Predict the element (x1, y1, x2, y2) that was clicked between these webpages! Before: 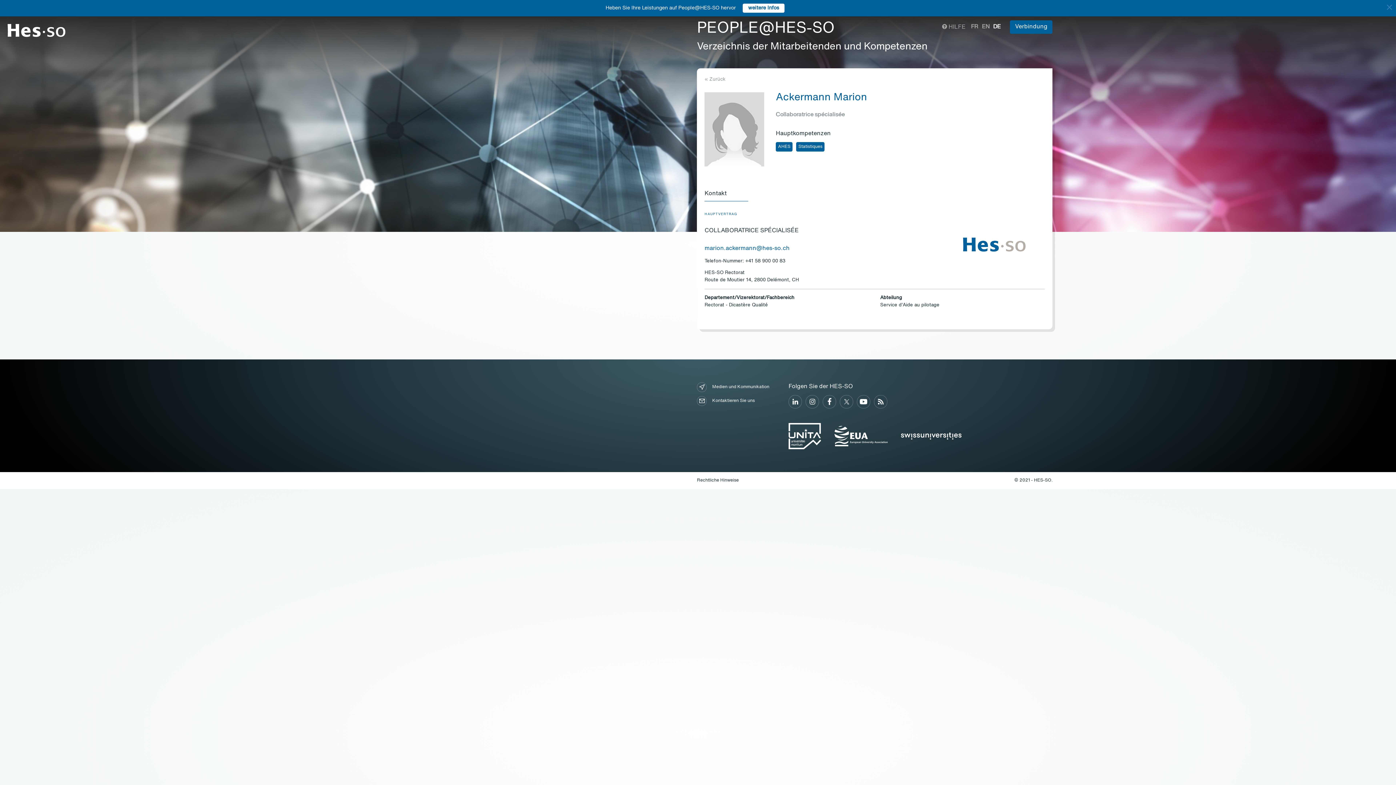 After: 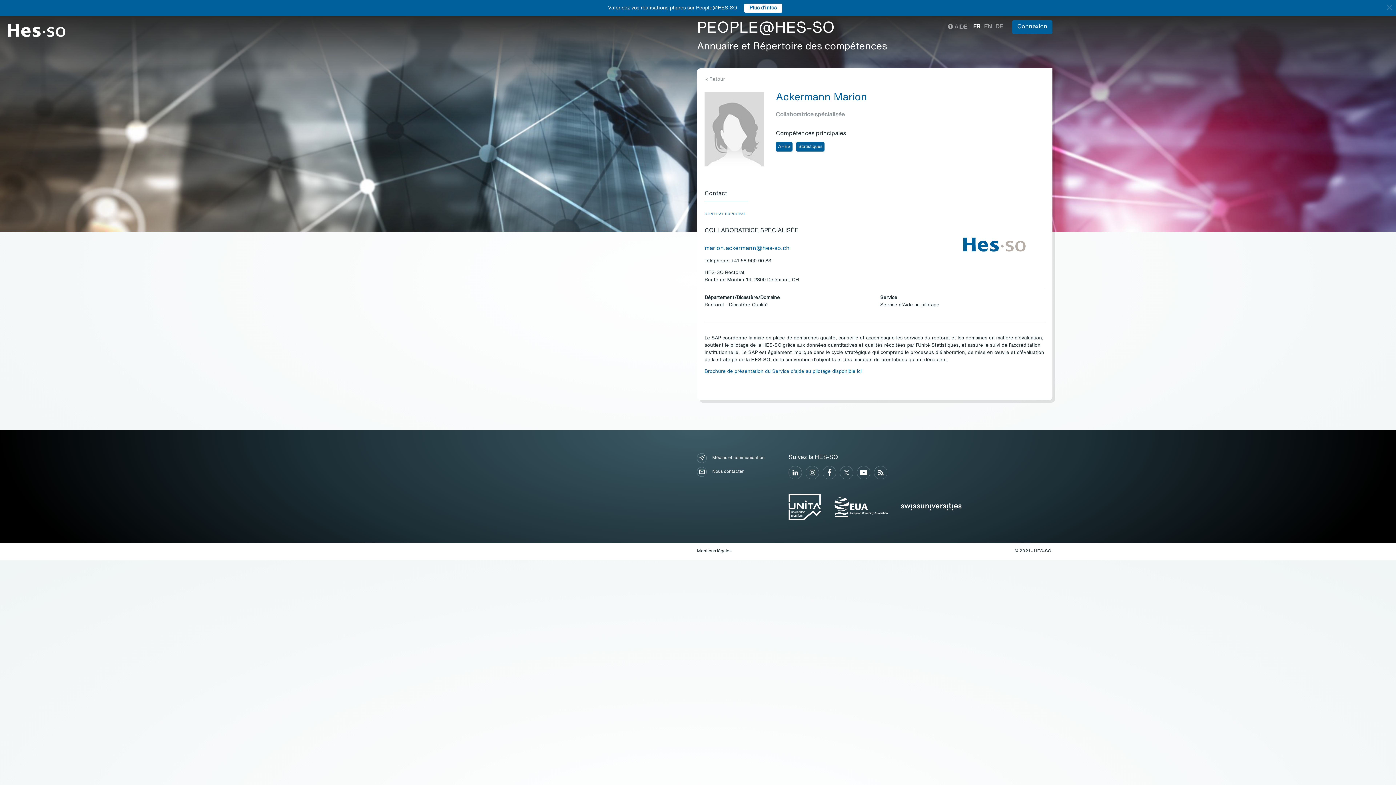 Action: bbox: (971, 23, 978, 29) label: FR